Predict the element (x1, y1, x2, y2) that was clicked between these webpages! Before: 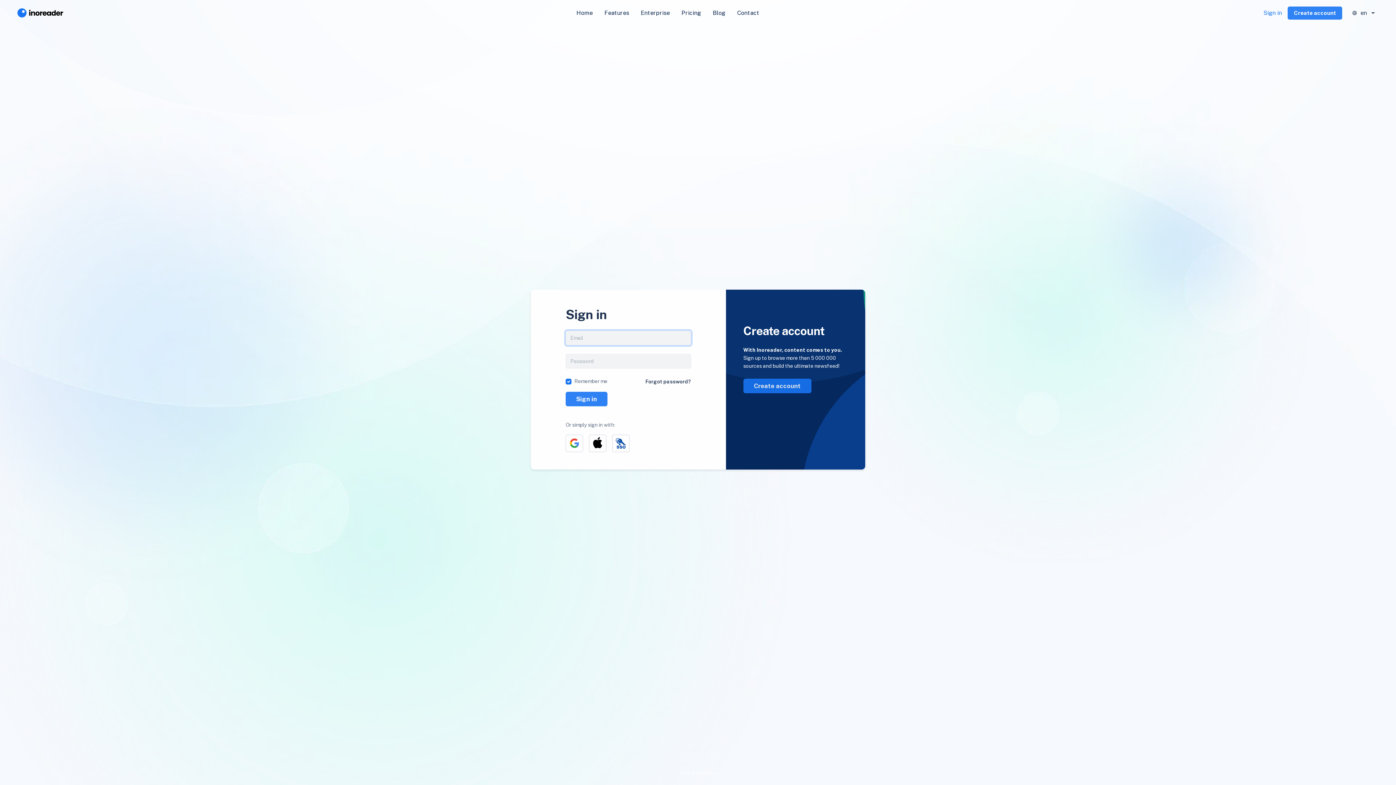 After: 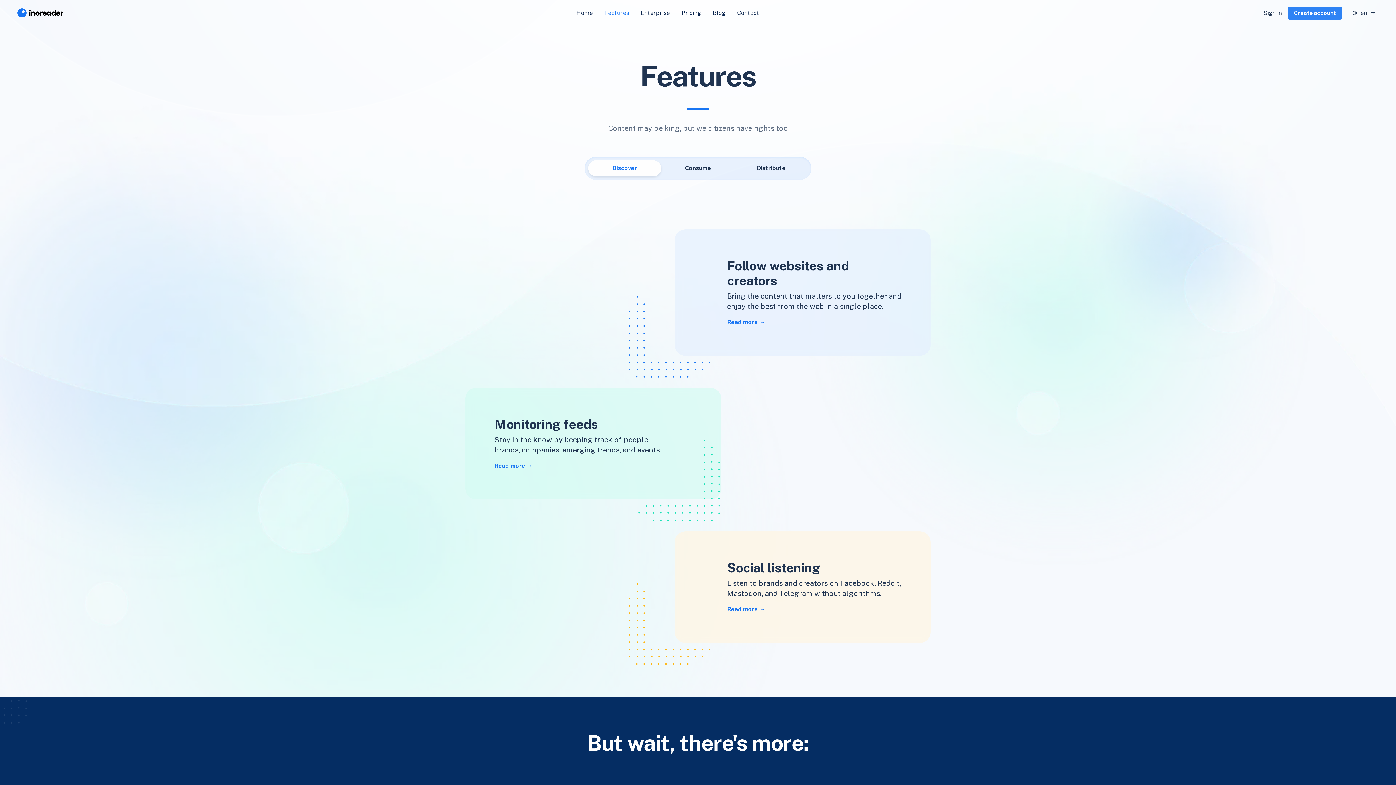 Action: bbox: (598, 5, 635, 20) label: Features